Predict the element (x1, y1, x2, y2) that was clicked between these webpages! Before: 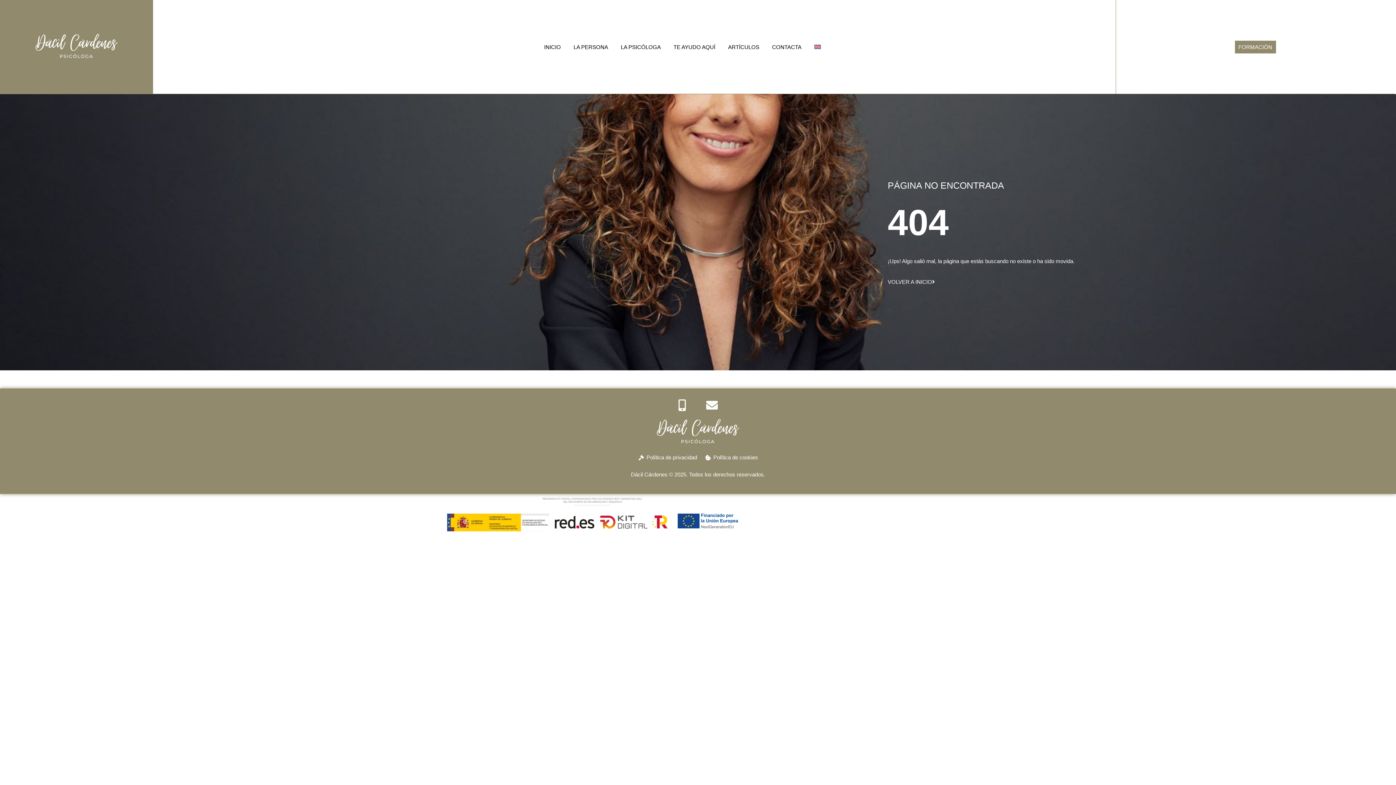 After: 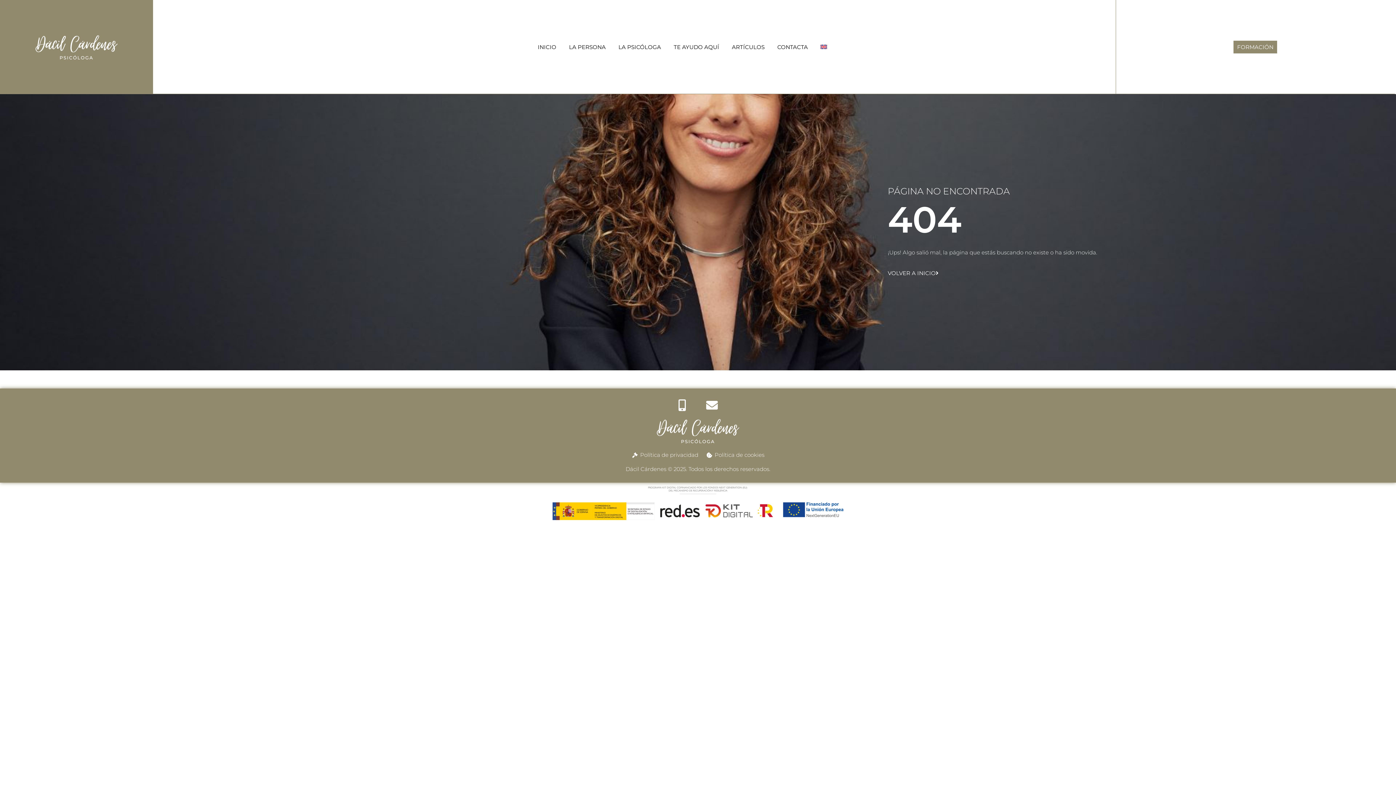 Action: bbox: (704, 399, 721, 411)